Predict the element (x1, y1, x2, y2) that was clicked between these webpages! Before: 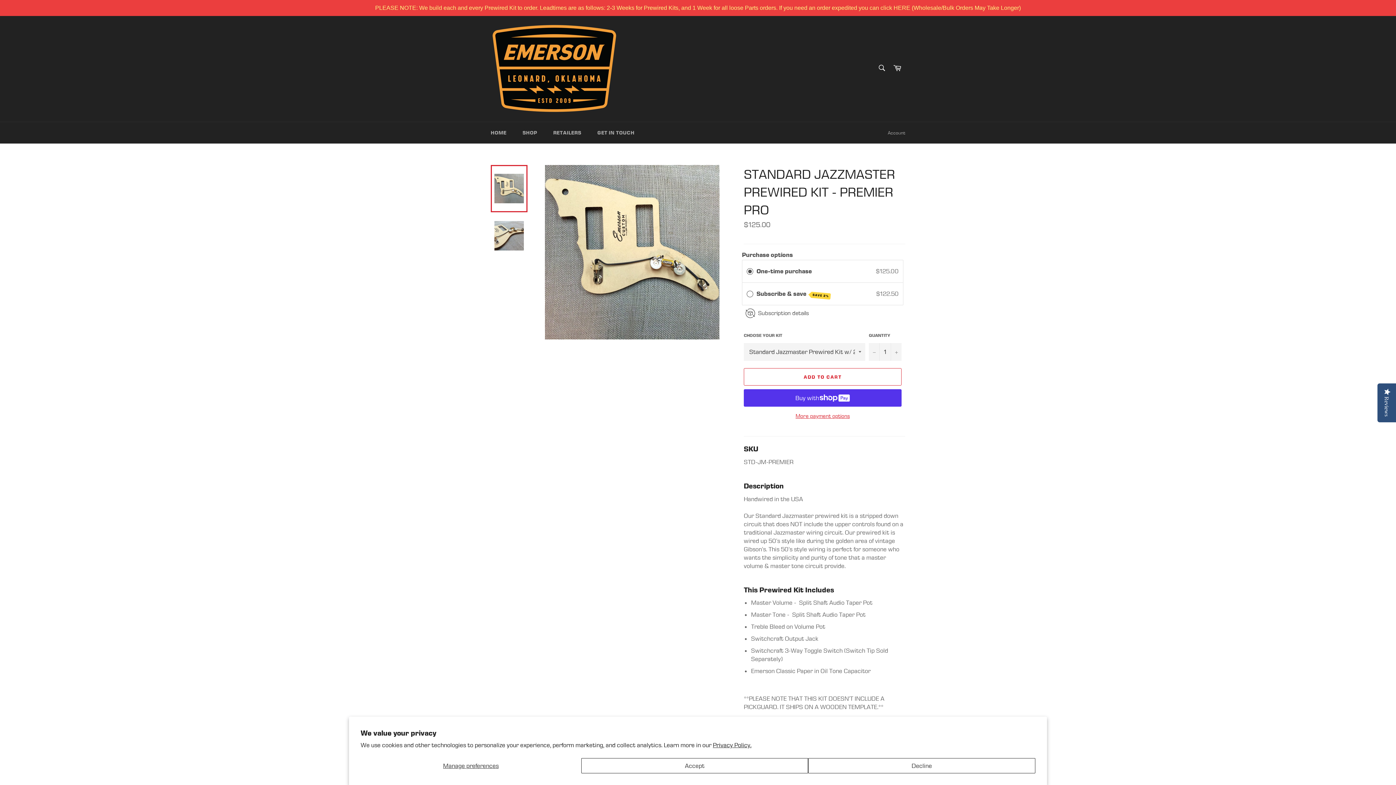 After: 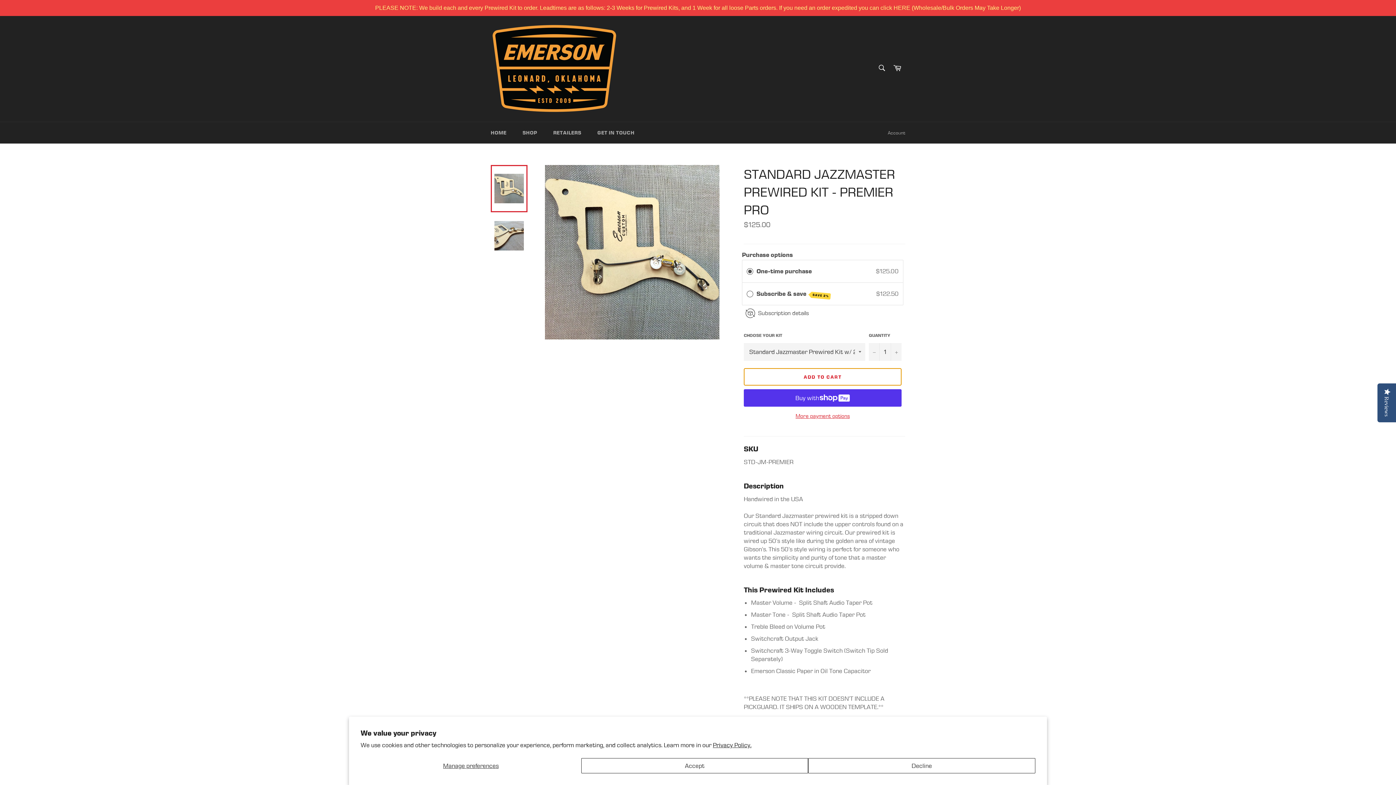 Action: bbox: (744, 368, 901, 385) label: ADD TO CART